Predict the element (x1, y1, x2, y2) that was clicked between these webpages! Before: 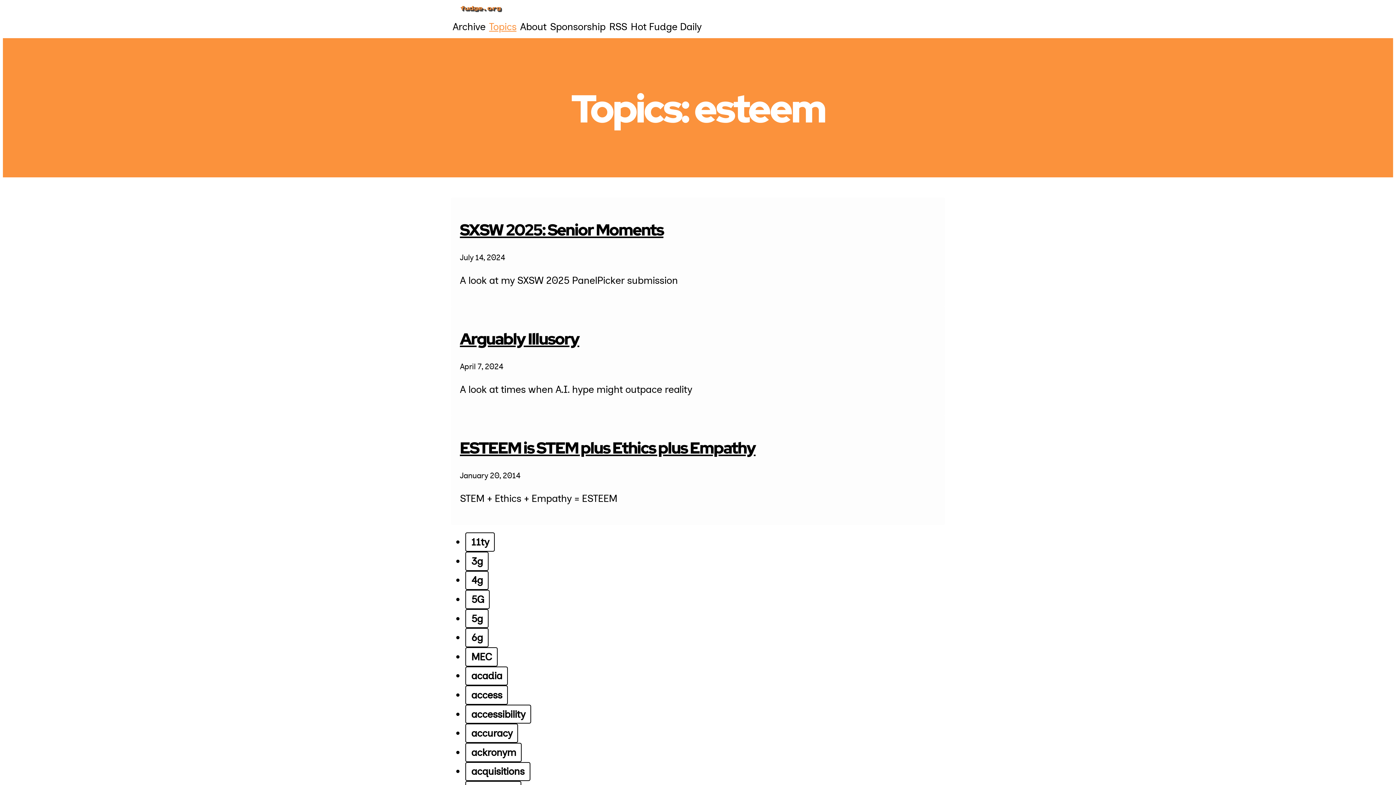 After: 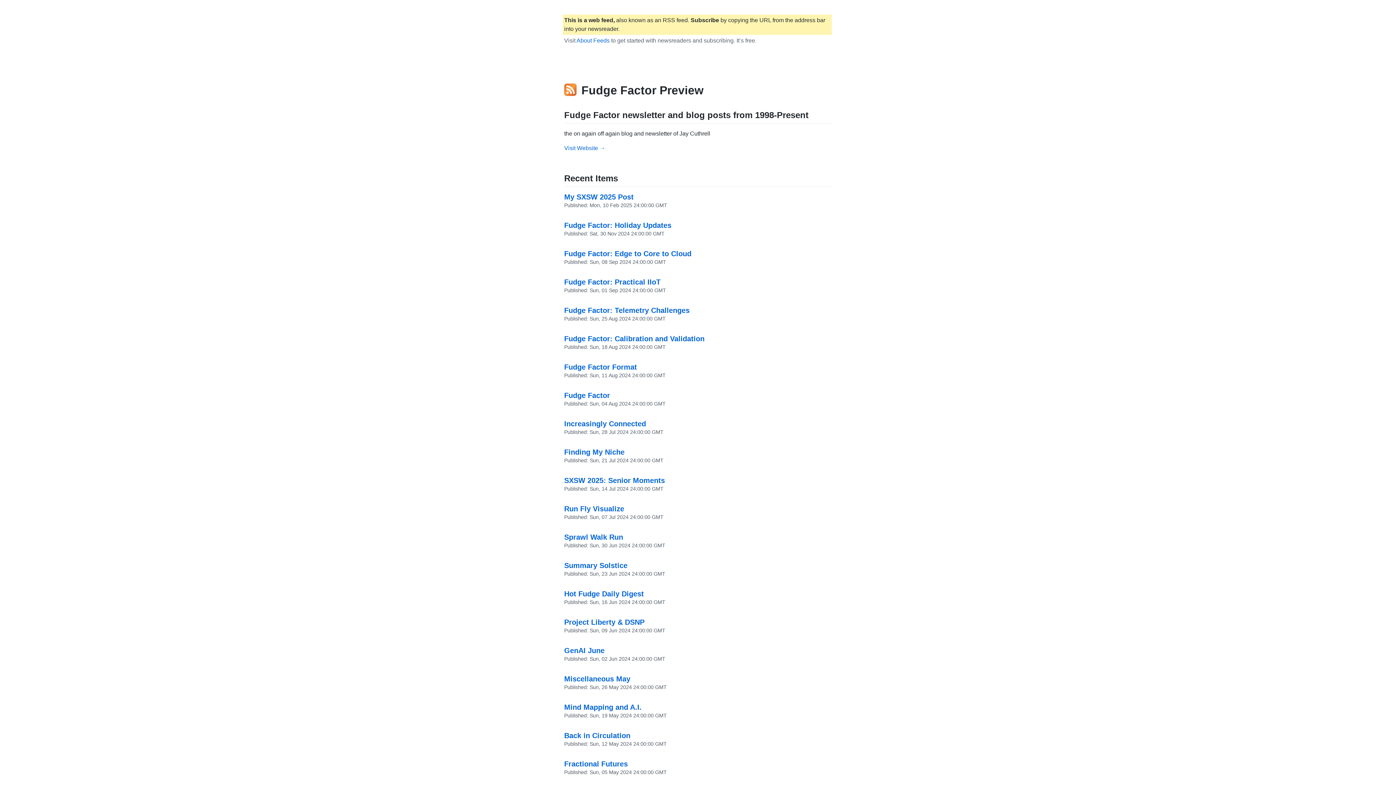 Action: bbox: (607, 17, 628, 36) label: RSS